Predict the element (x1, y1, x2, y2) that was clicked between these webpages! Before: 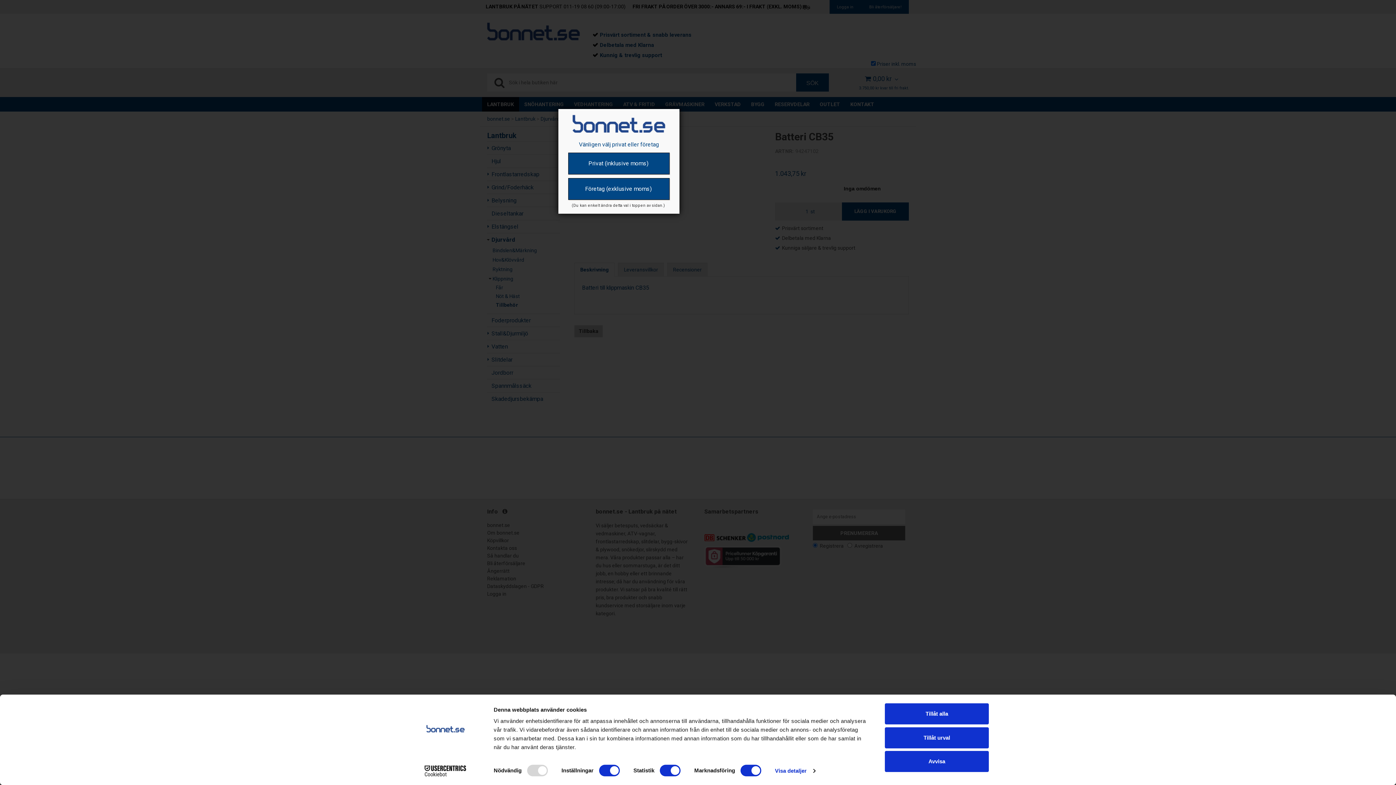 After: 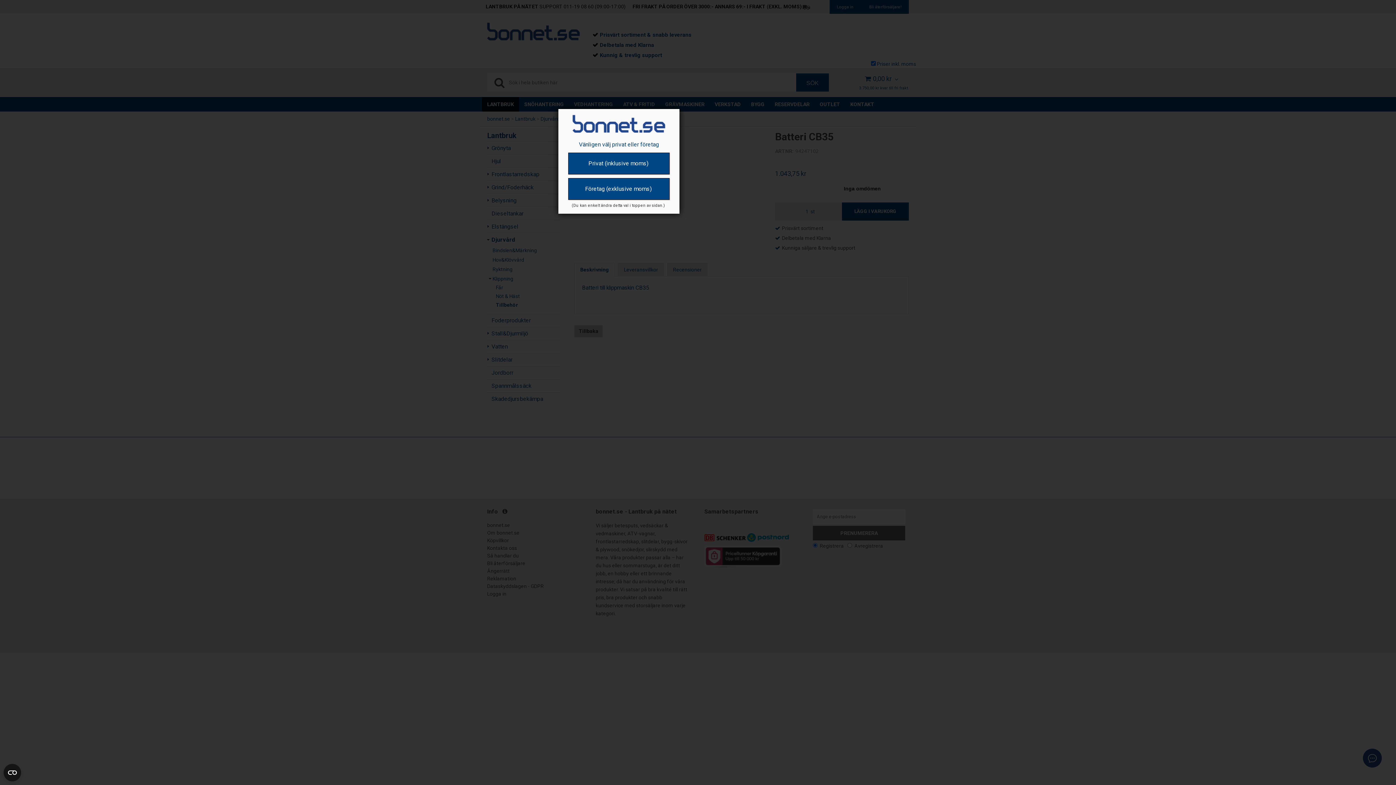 Action: label: Avvisa bbox: (885, 751, 989, 772)